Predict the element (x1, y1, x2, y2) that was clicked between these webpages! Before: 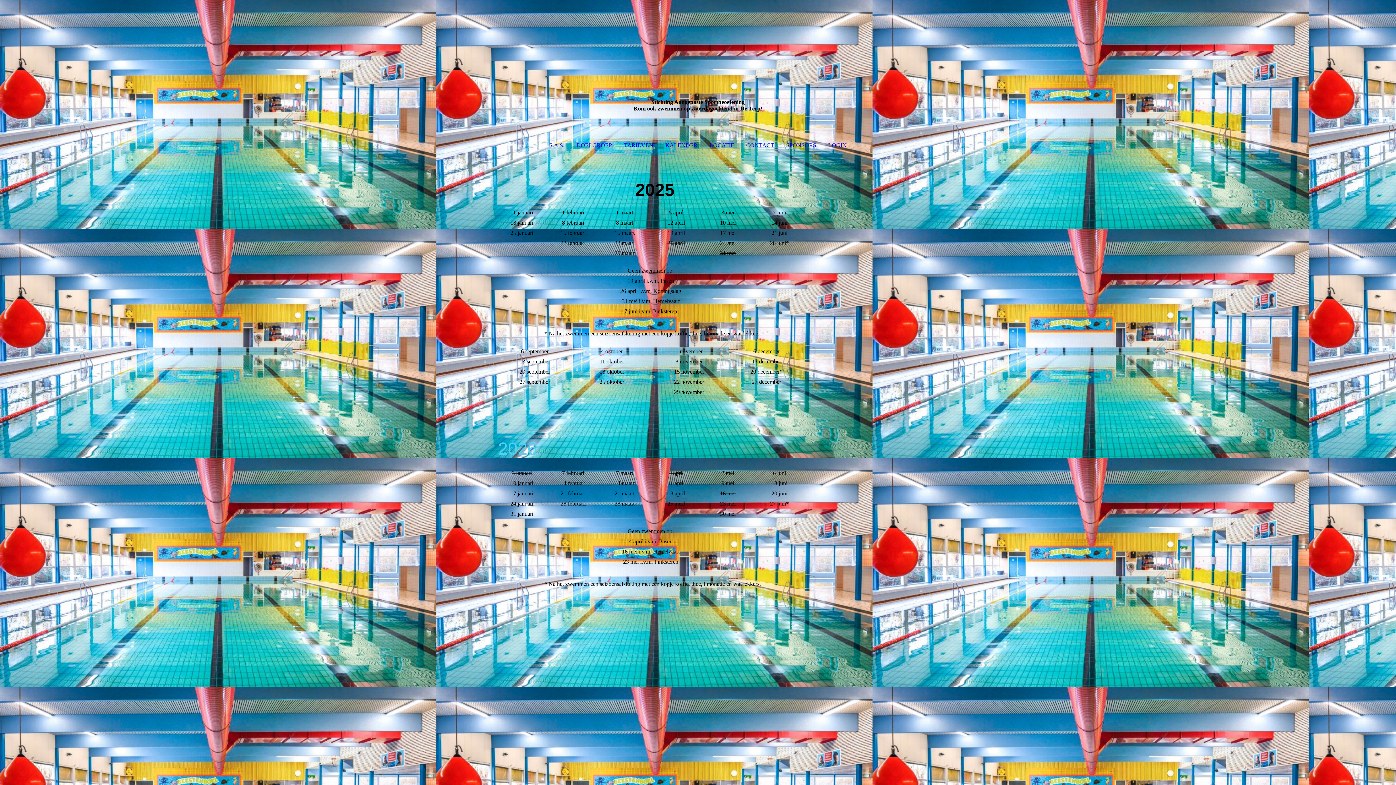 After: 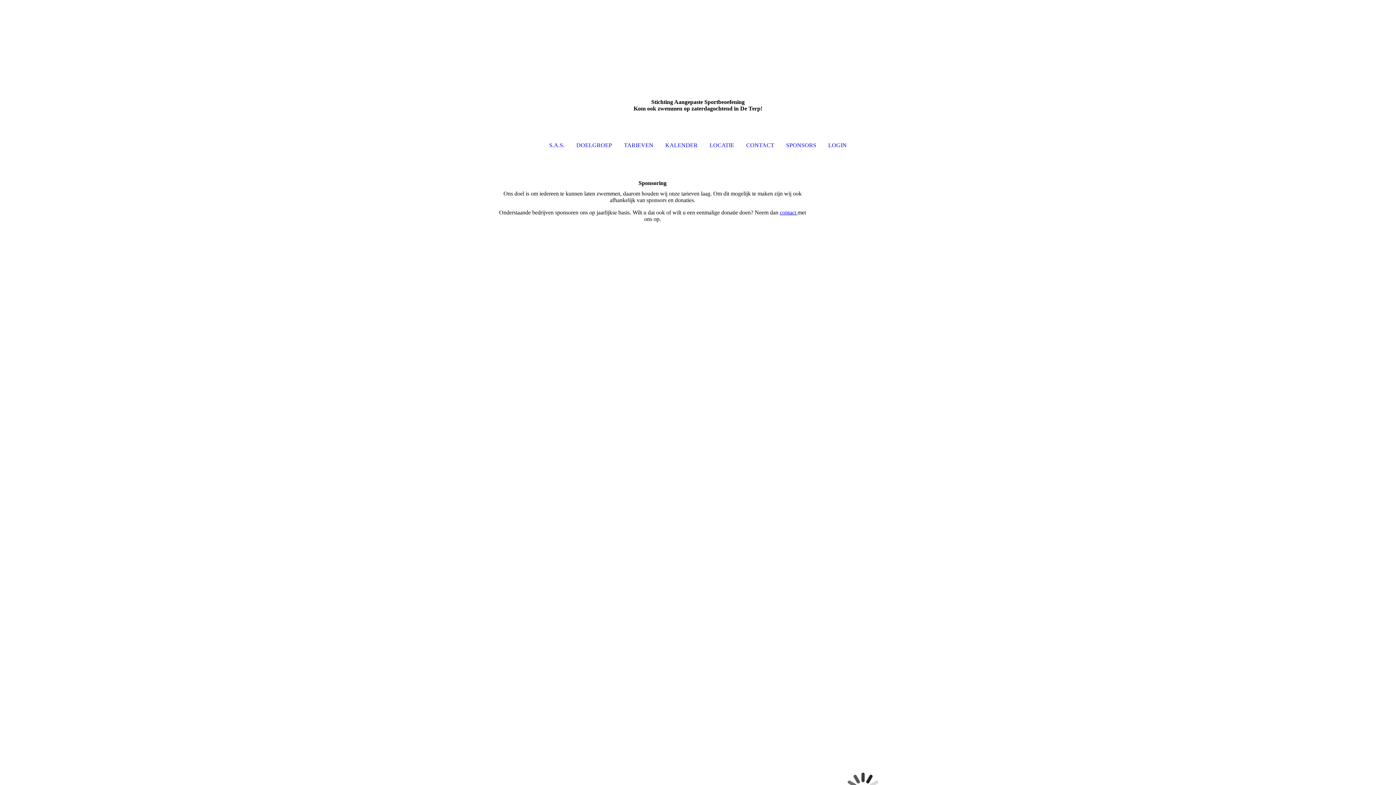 Action: label: SPONSORS bbox: (781, 130, 821, 160)